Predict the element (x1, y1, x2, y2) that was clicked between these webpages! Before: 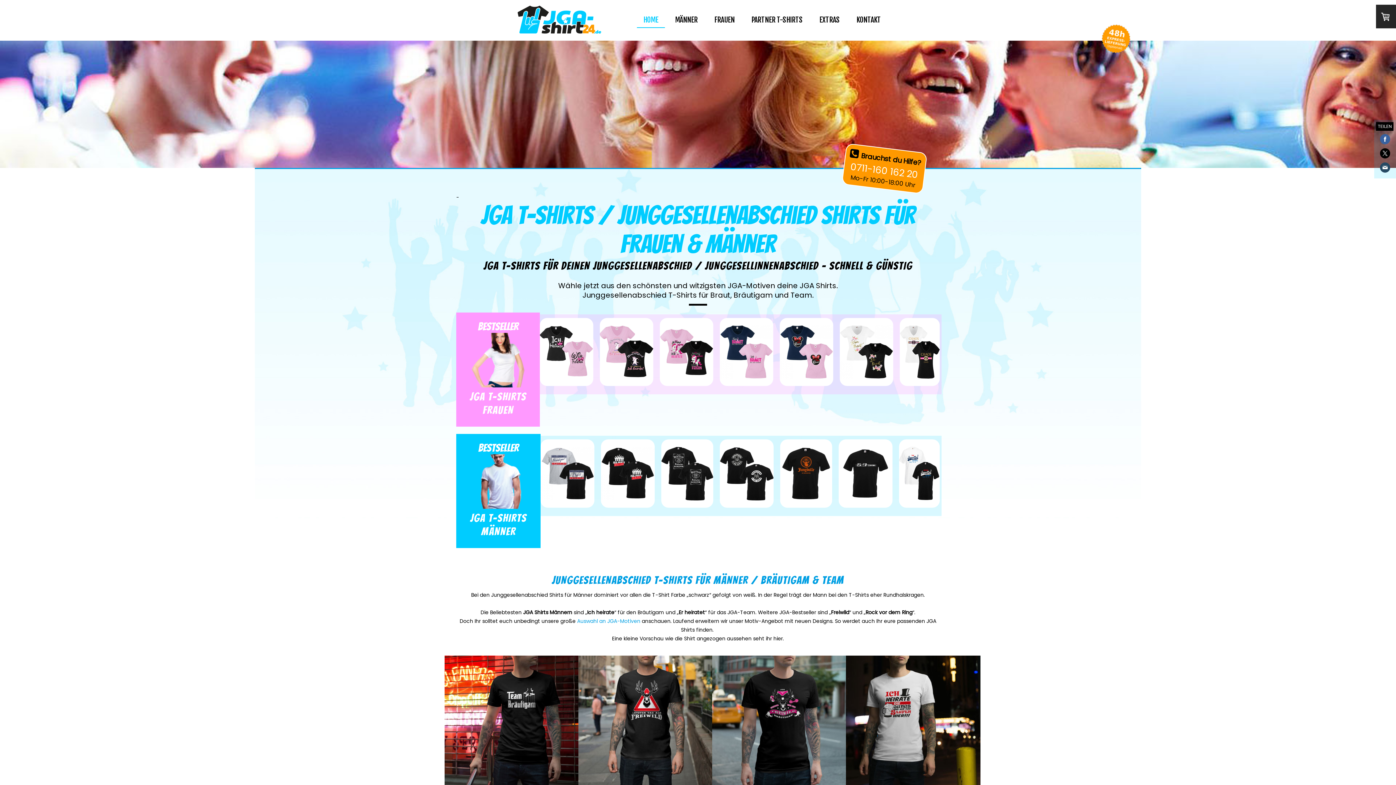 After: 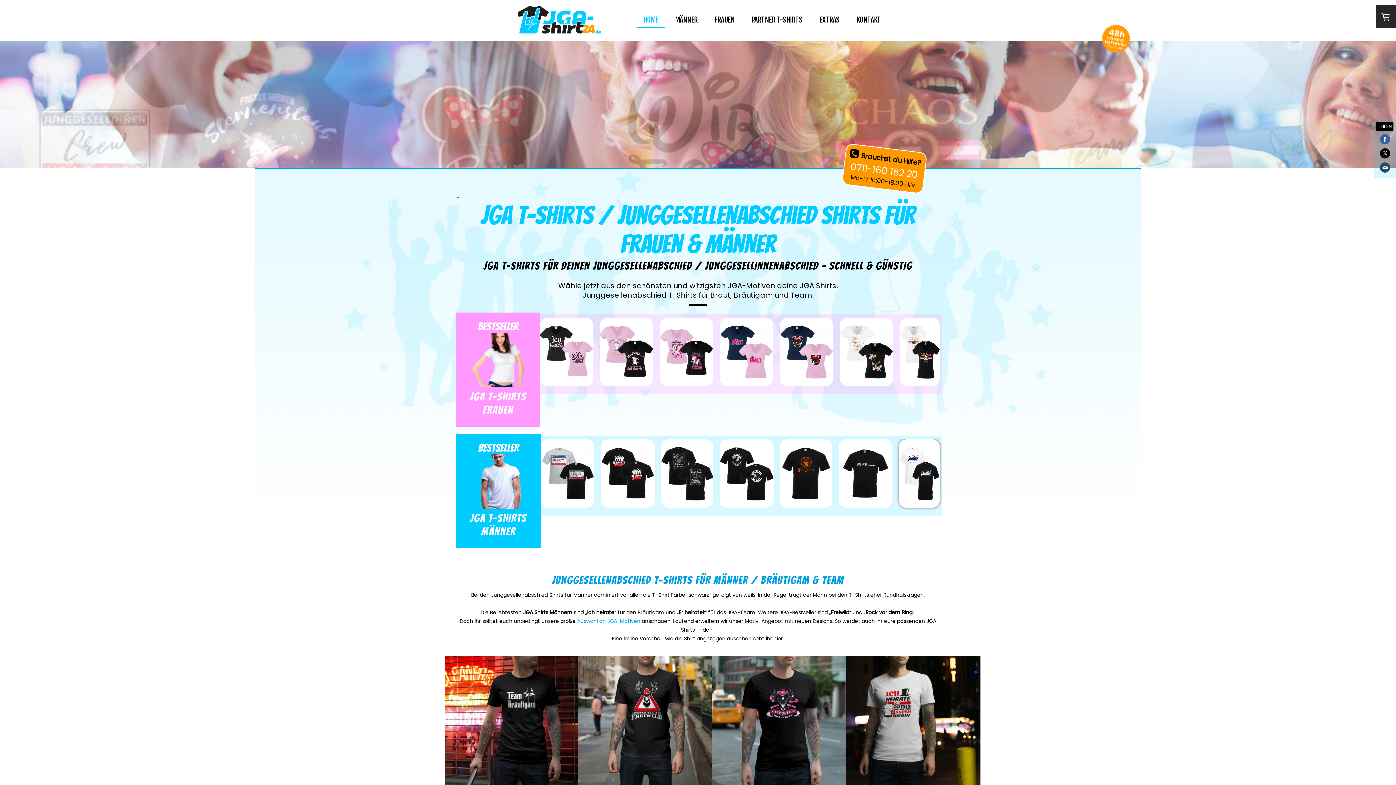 Action: bbox: (897, 439, 941, 507)